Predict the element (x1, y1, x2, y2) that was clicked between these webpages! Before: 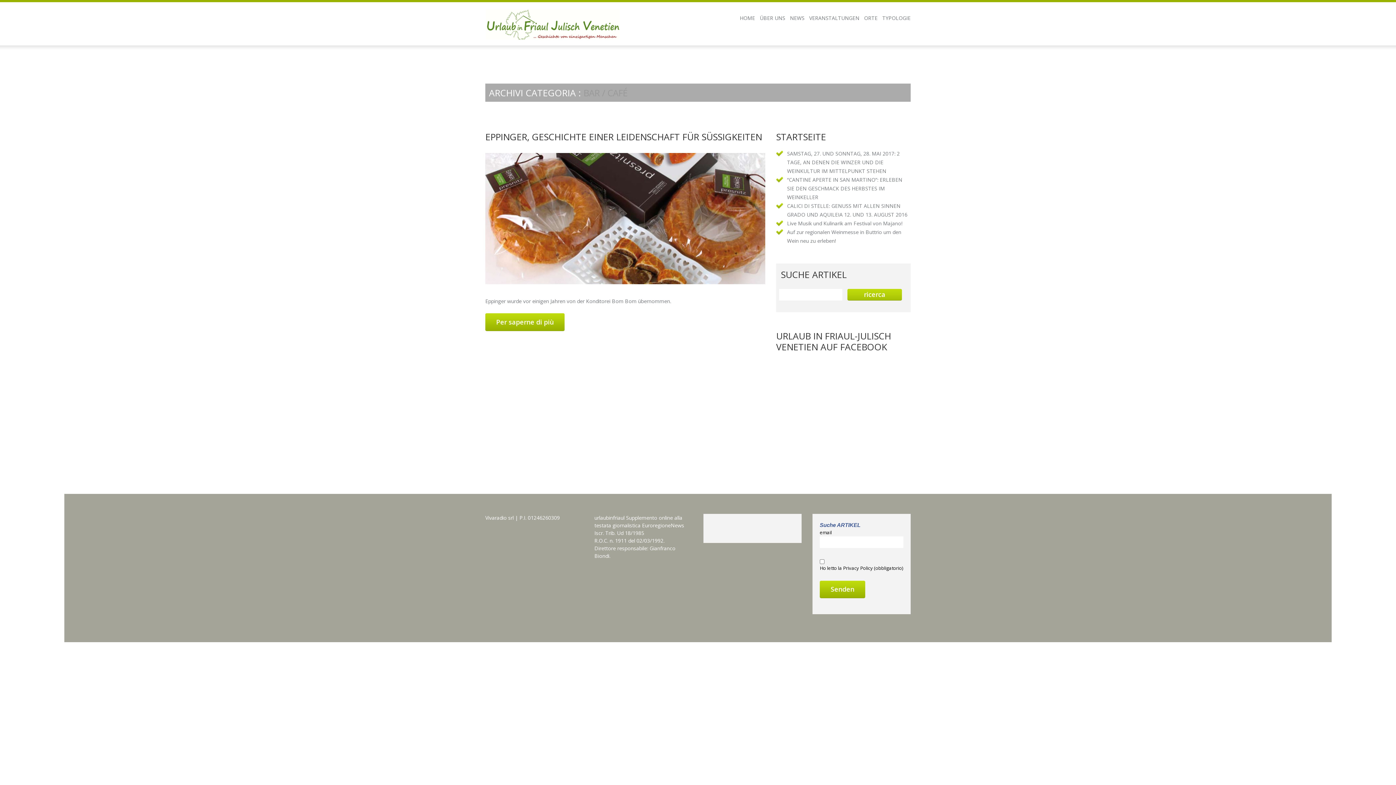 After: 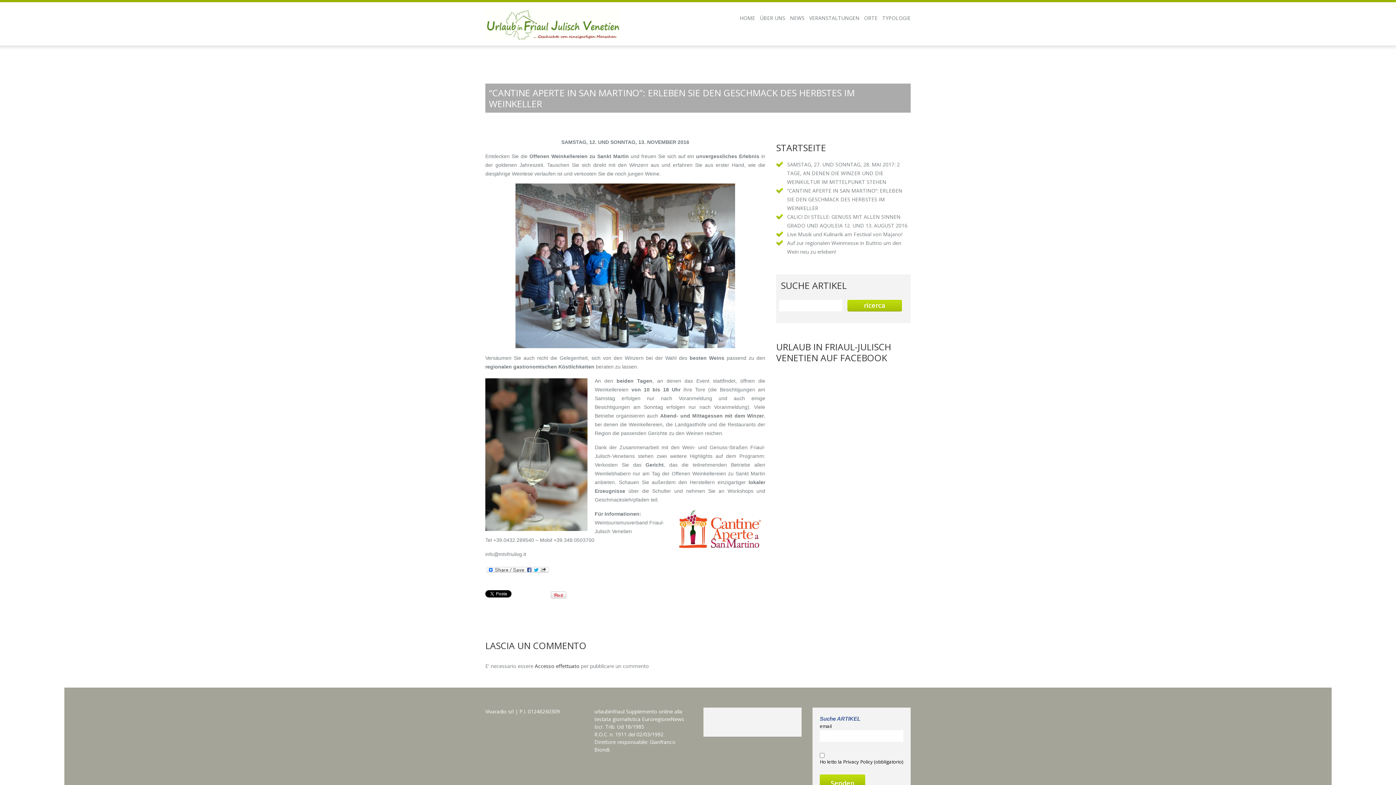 Action: bbox: (787, 176, 902, 200) label: “CANTINE APERTE IN SAN MARTINO”: ERLEBEN SIE DEN GESCHMACK DES HERBSTES IM WEINKELLER